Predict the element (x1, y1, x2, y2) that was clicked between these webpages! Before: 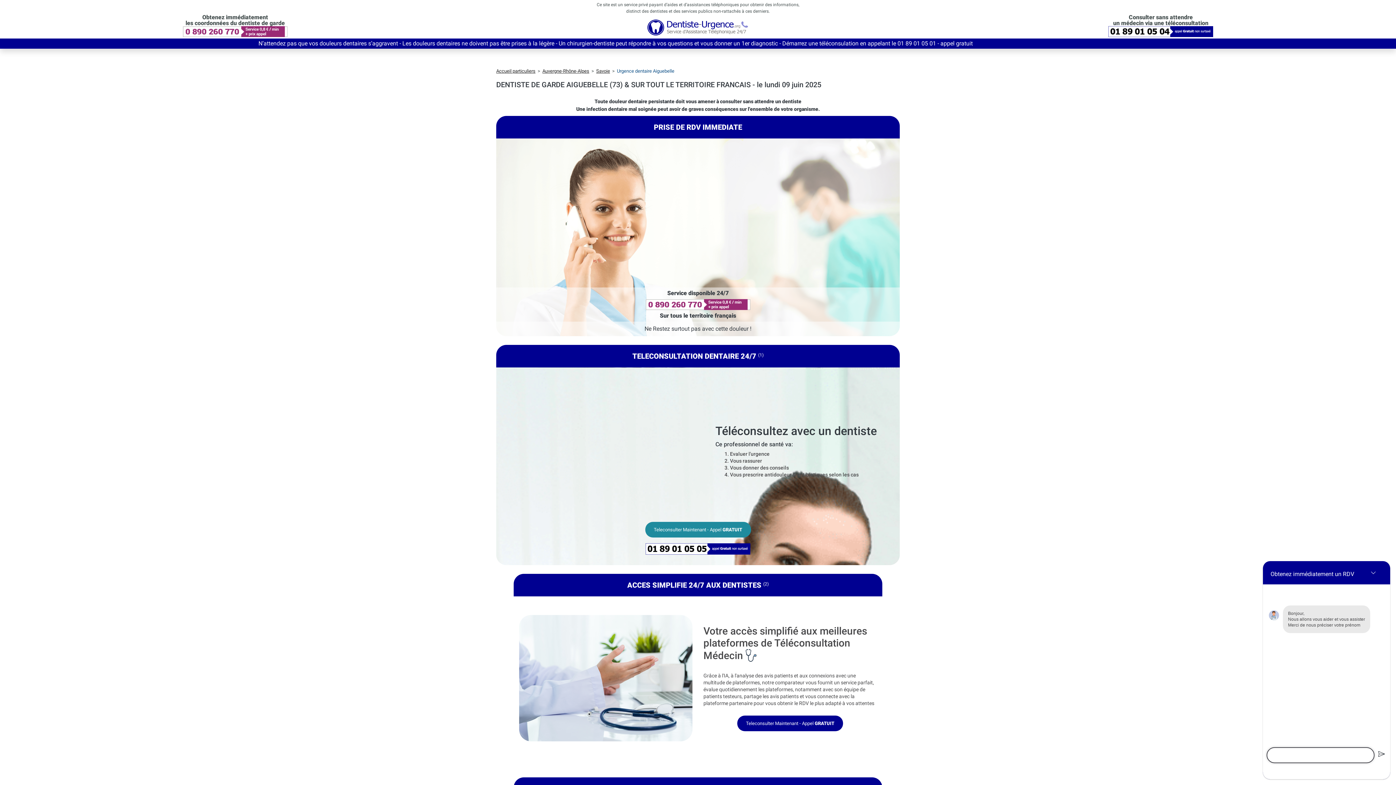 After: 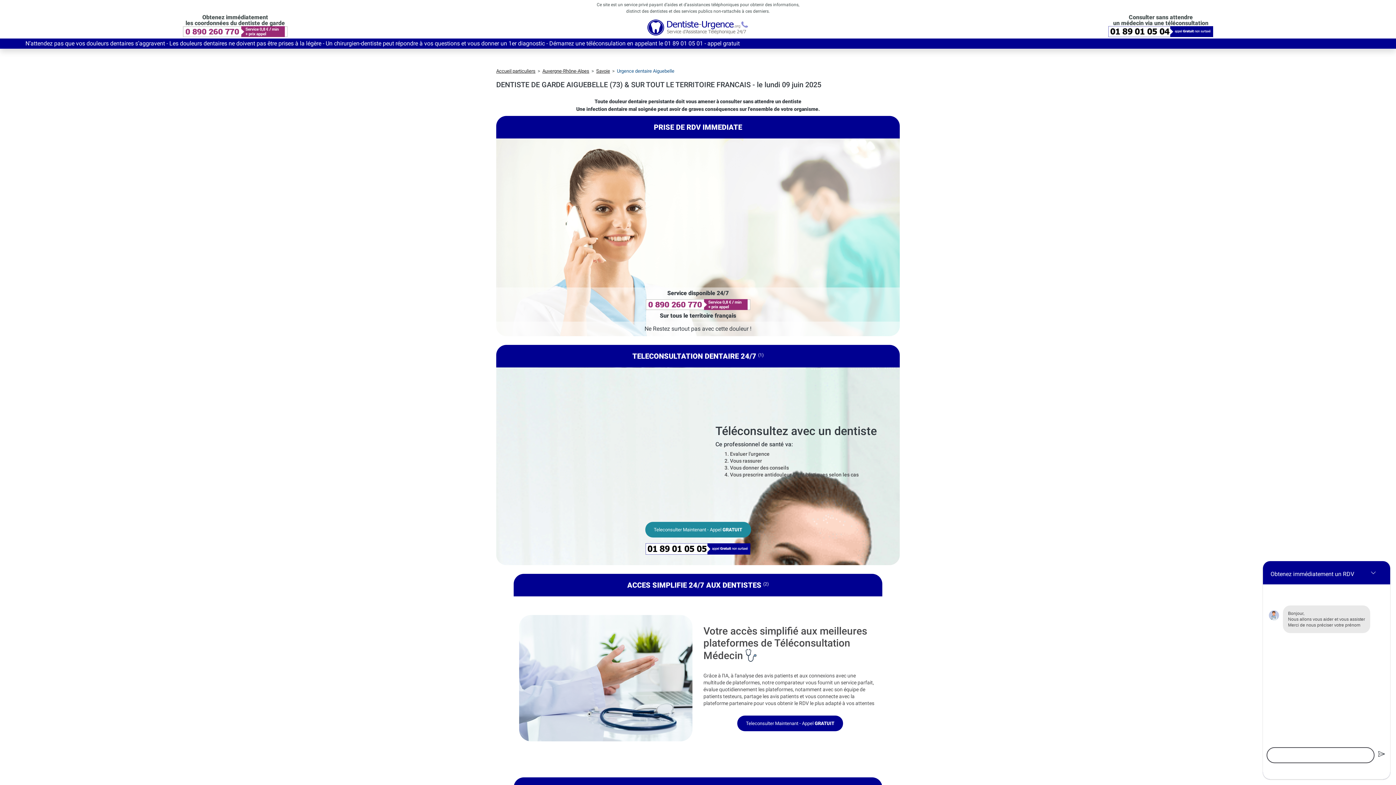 Action: bbox: (182, 26, 287, 38)